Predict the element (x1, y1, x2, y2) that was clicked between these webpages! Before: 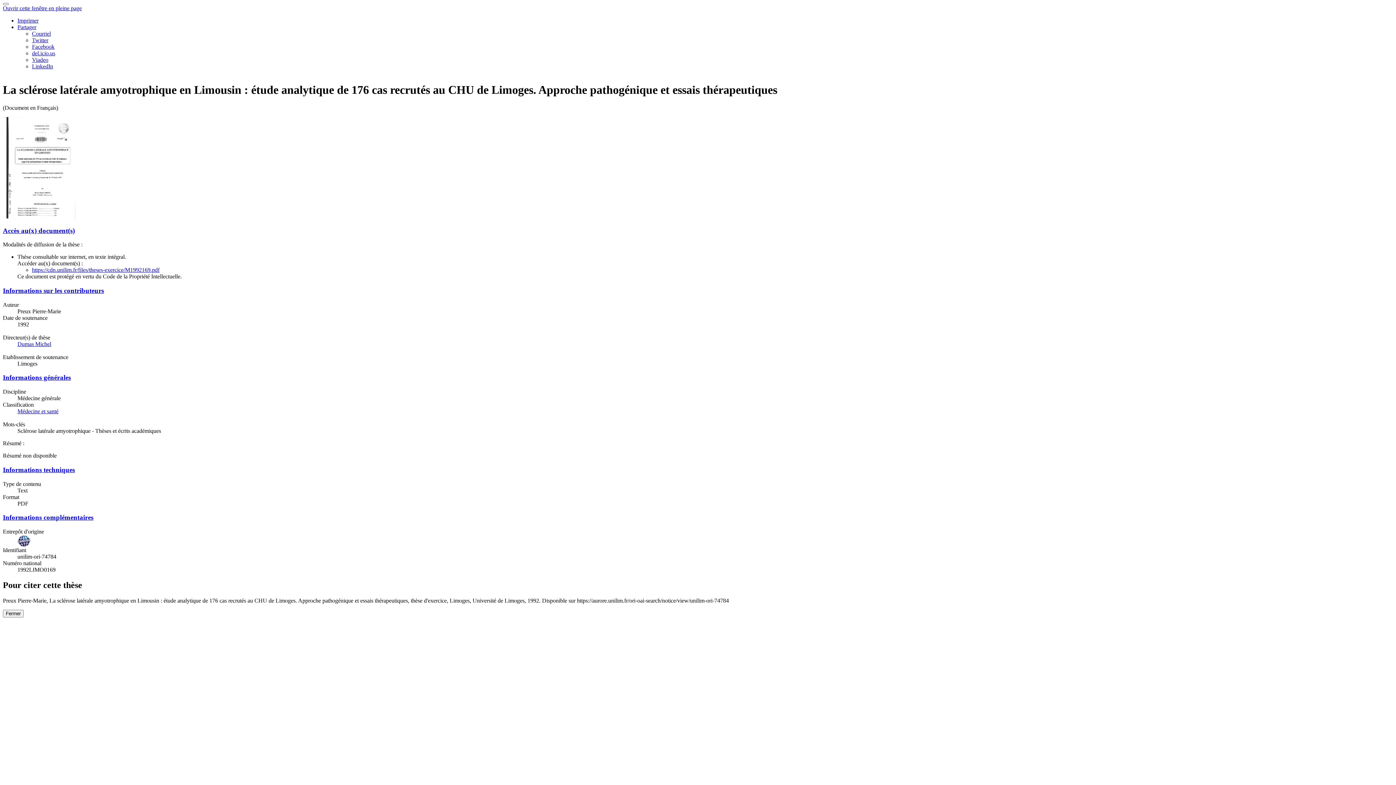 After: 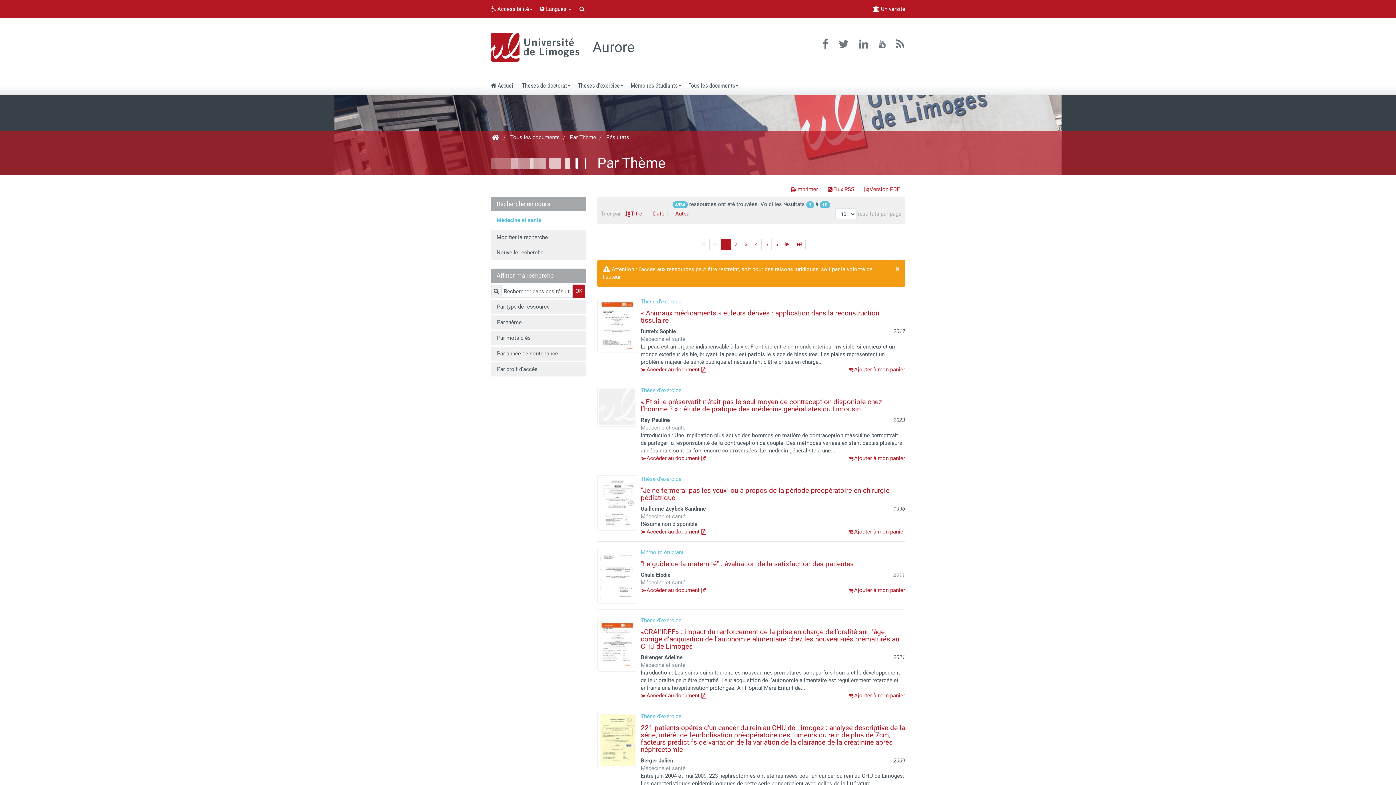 Action: label: Médecine et santé bbox: (17, 408, 58, 414)